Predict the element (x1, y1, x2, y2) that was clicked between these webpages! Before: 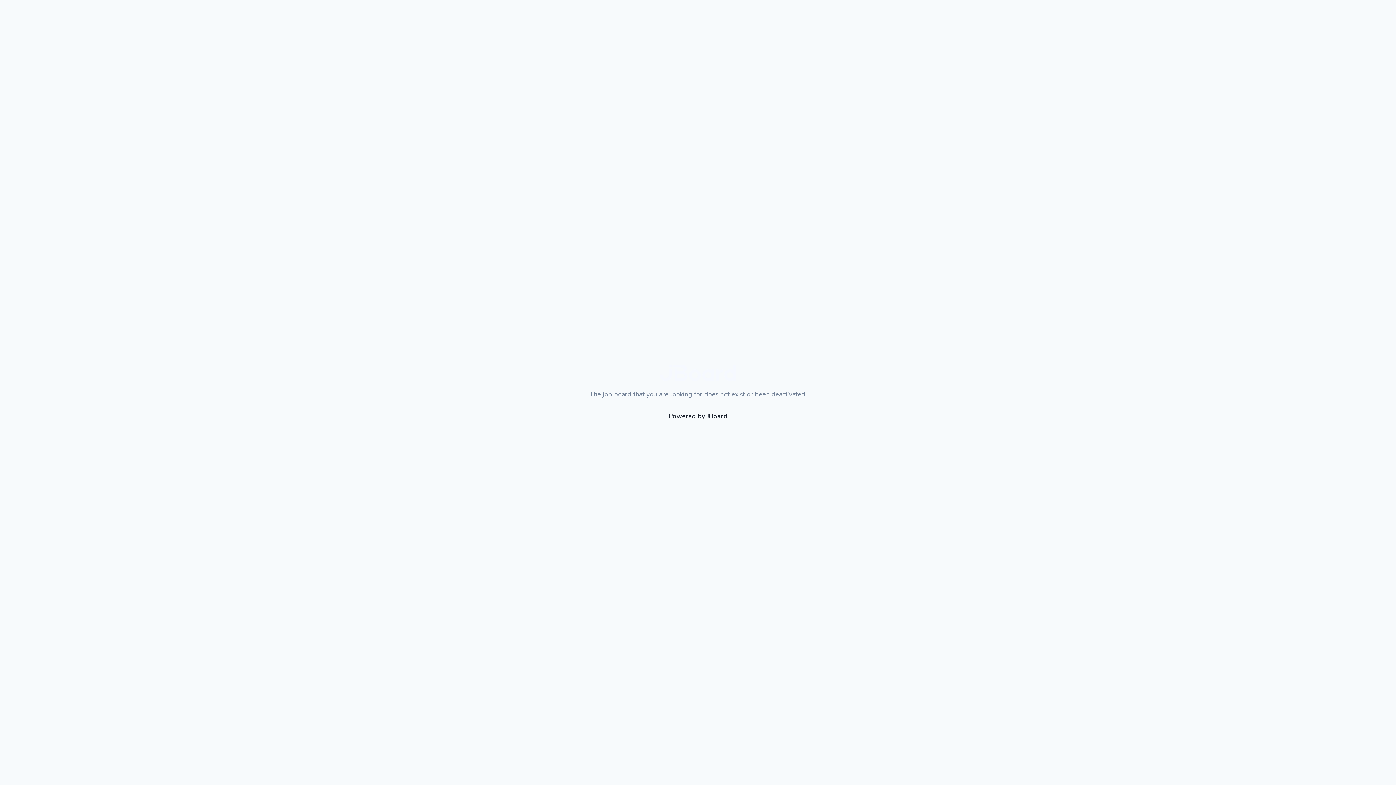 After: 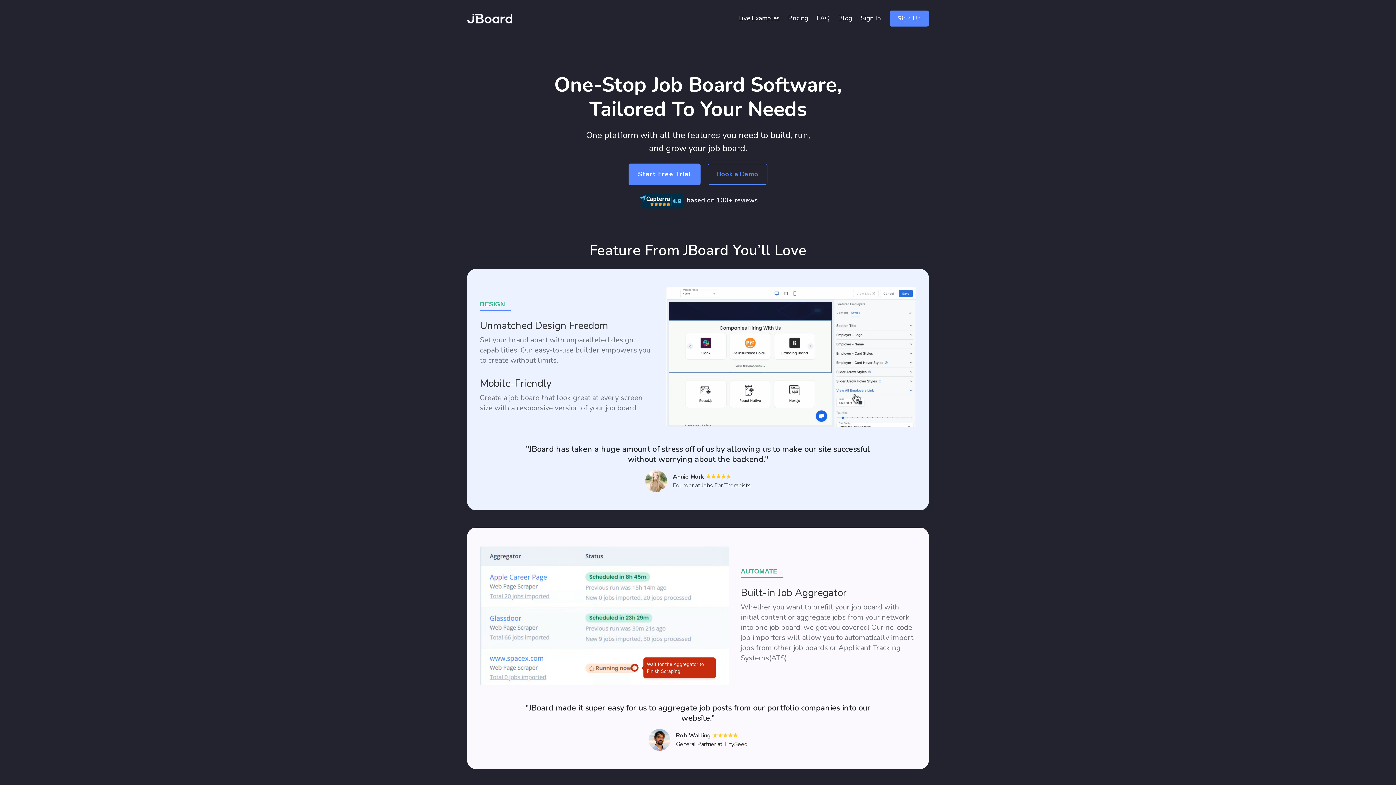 Action: bbox: (660, 364, 736, 383)